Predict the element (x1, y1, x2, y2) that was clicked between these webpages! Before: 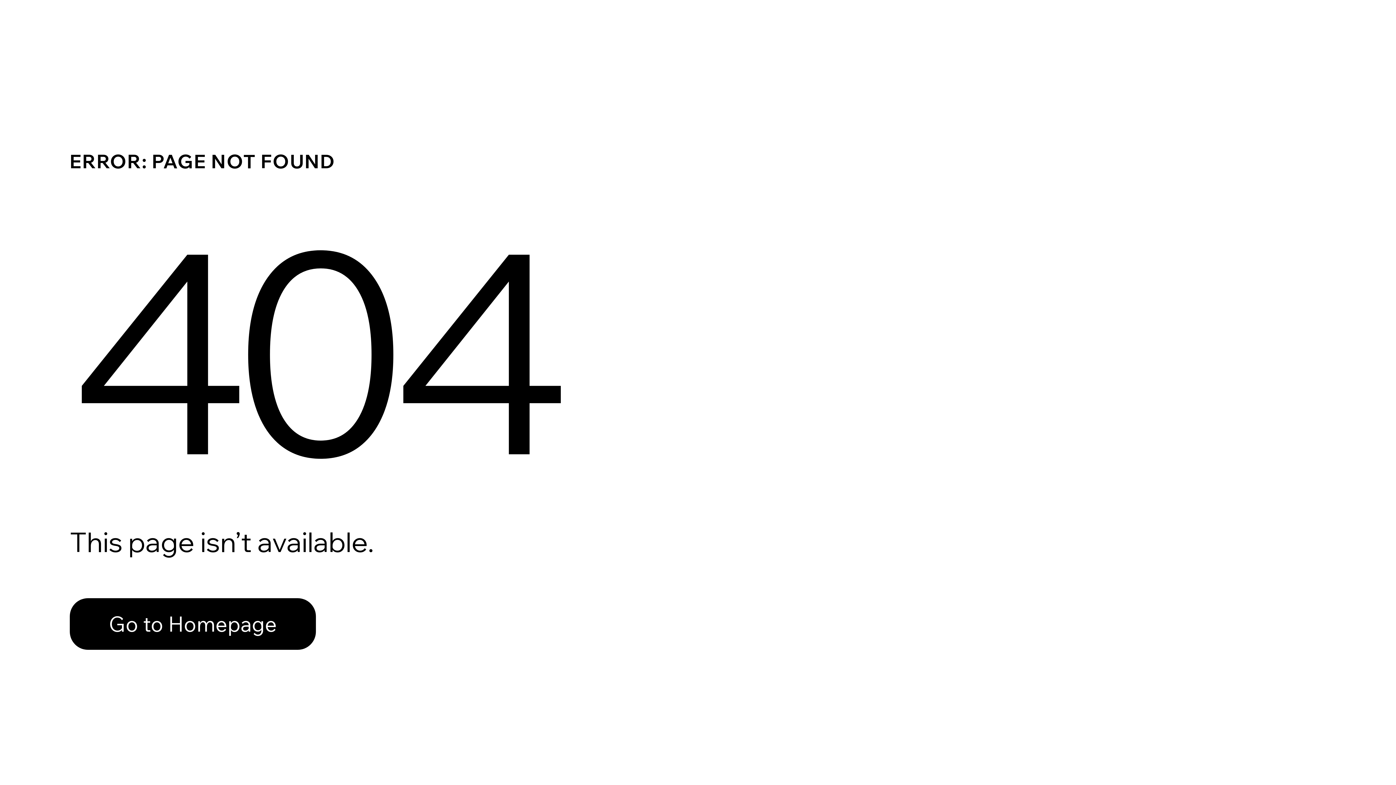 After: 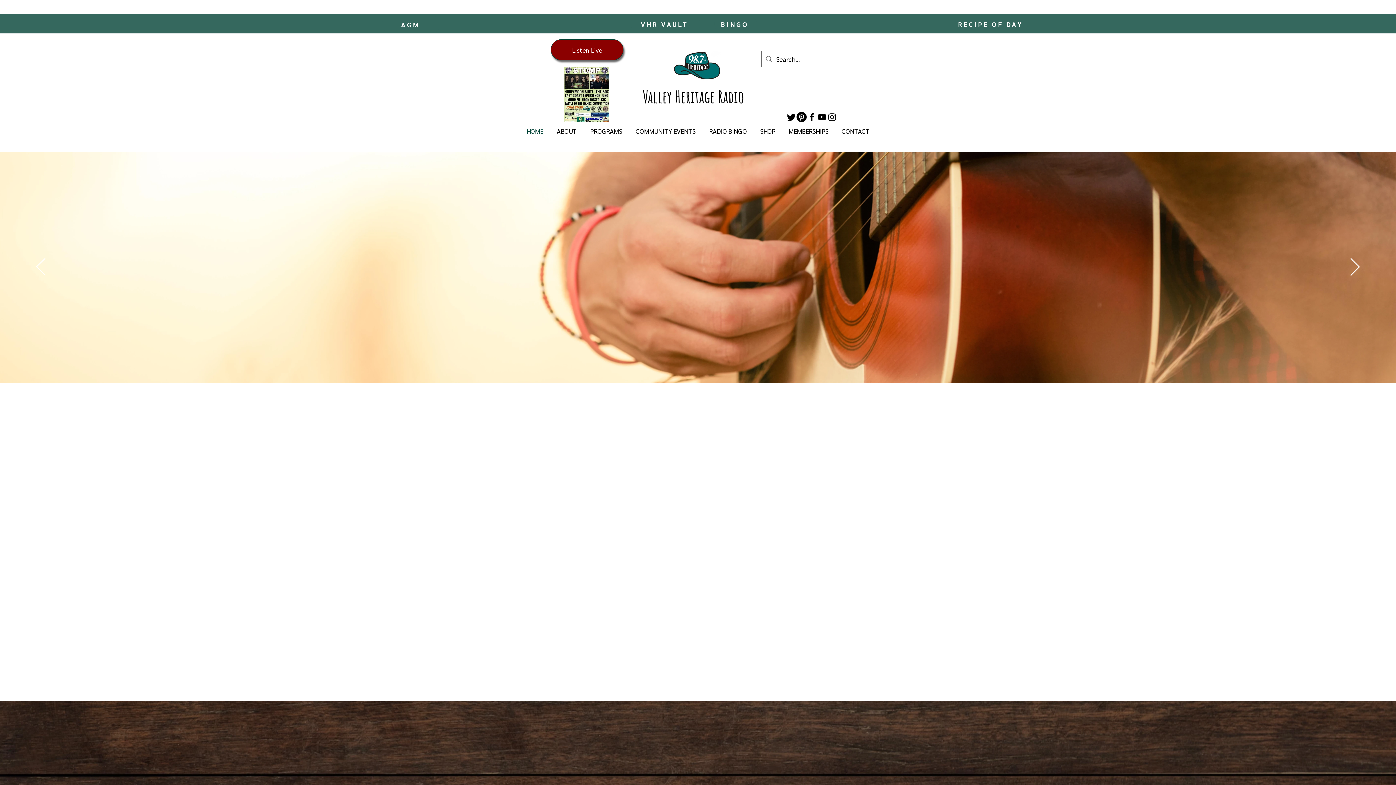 Action: bbox: (69, 582, 768, 659) label: Go to Homepage